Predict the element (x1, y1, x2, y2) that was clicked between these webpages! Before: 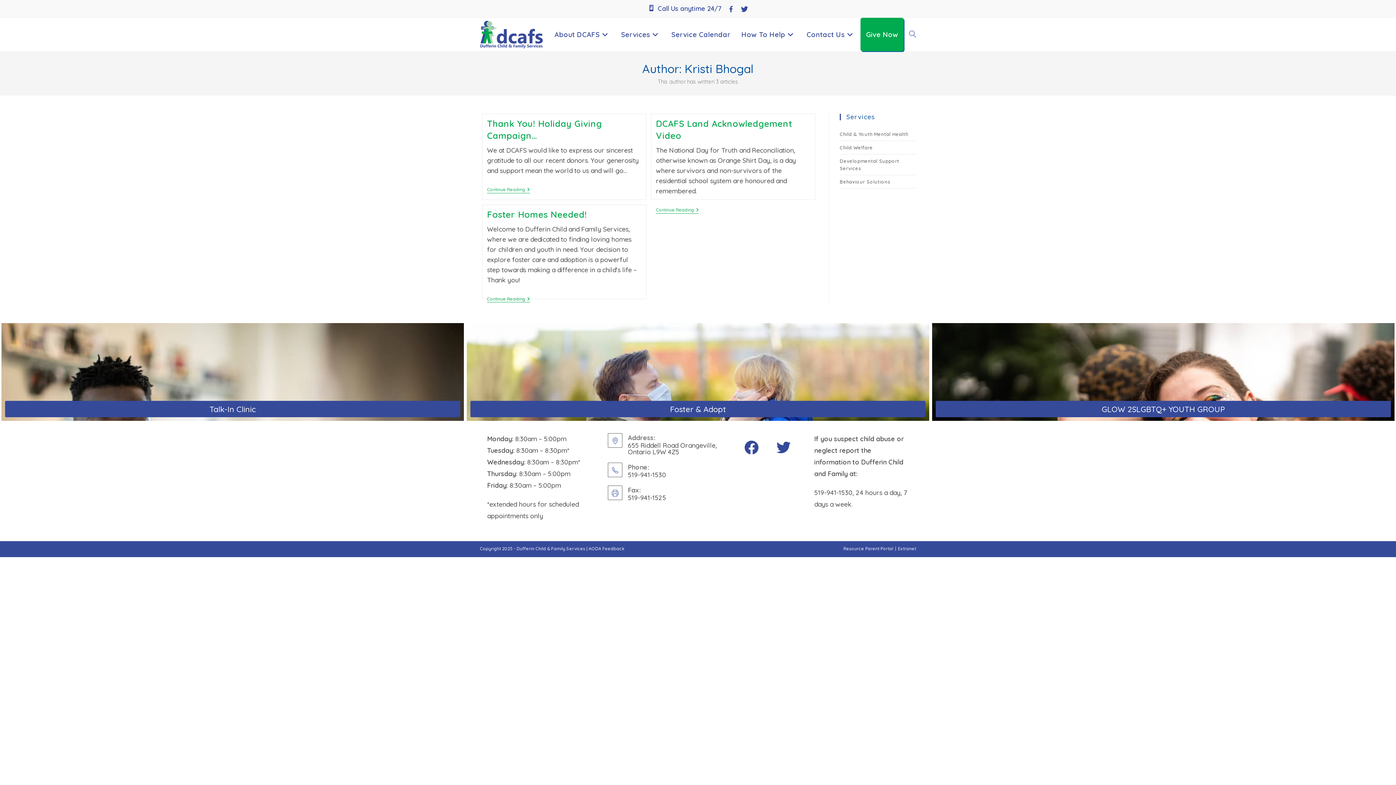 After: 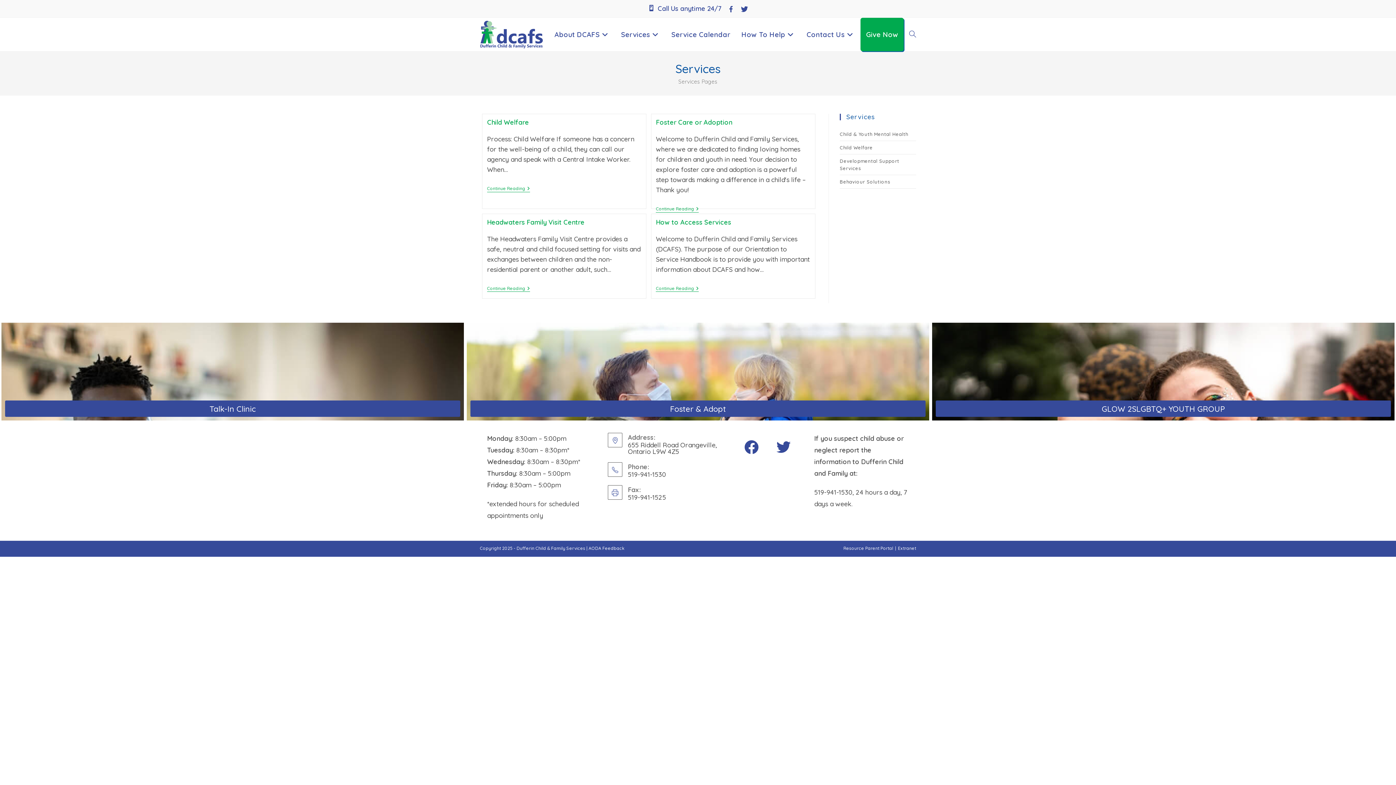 Action: bbox: (840, 141, 916, 154) label: Child Welfare